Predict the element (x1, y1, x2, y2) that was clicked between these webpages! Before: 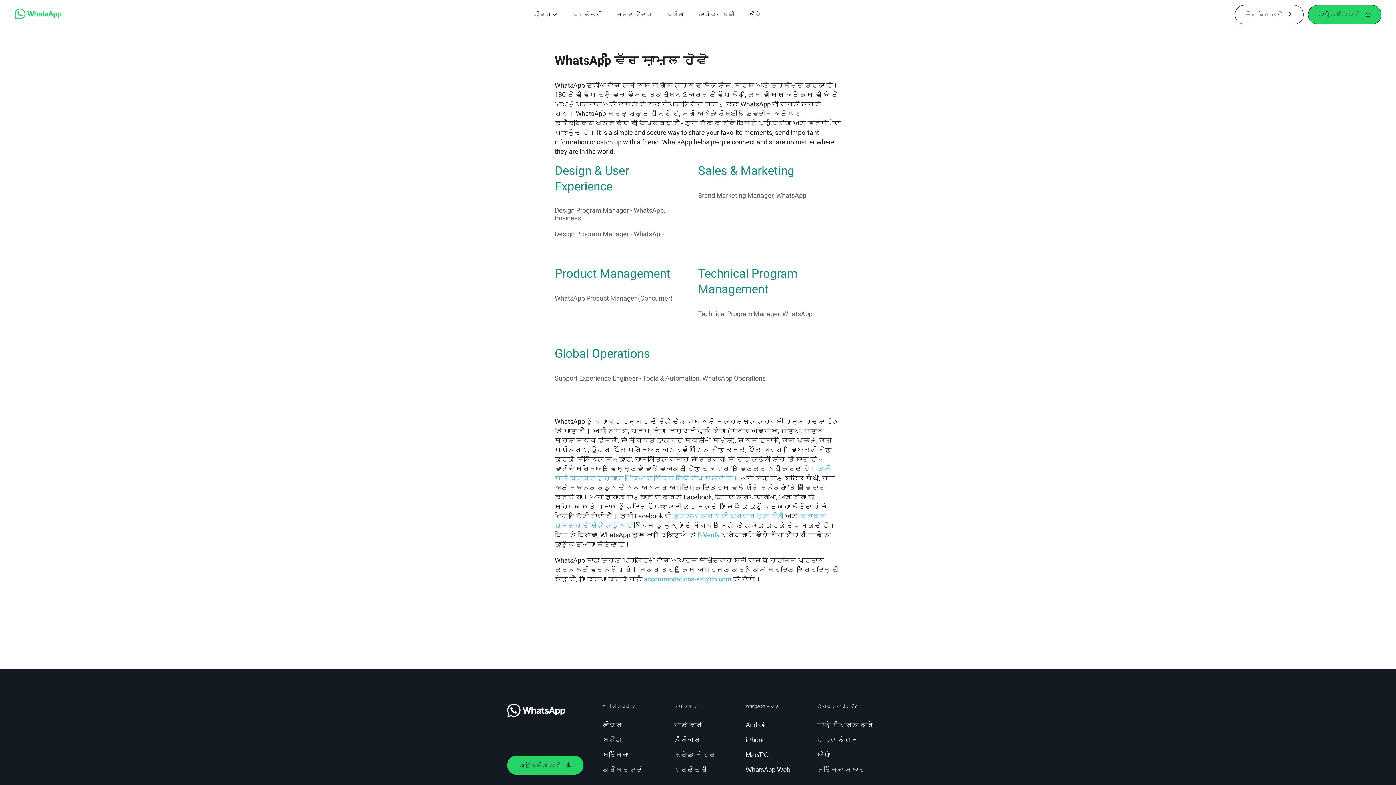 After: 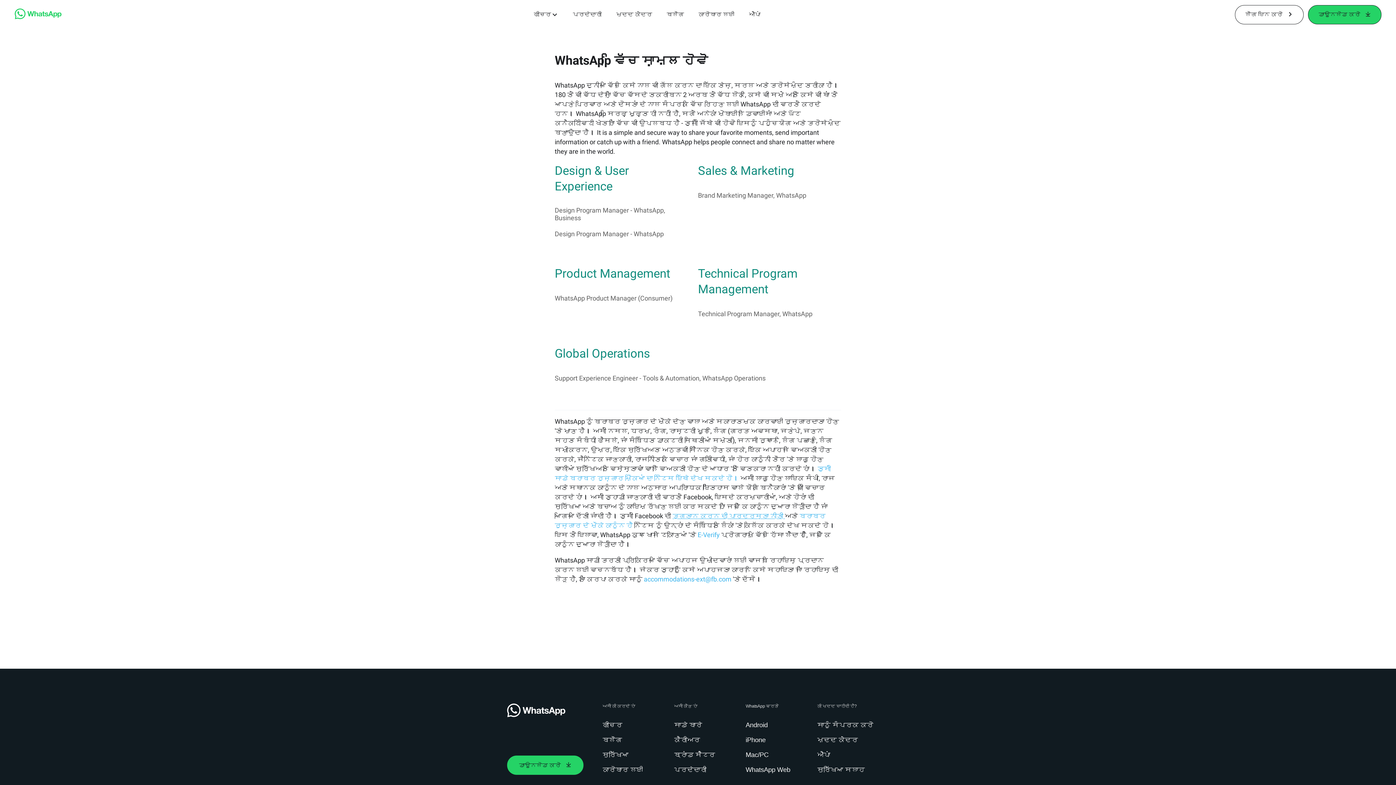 Action: label: ਭੁਗਤਾਨ ਕਰਨ ਦੀ ਪਾਰਦਰਸ਼ਤਾ ਨੀਤੀ  bbox: (672, 512, 785, 520)